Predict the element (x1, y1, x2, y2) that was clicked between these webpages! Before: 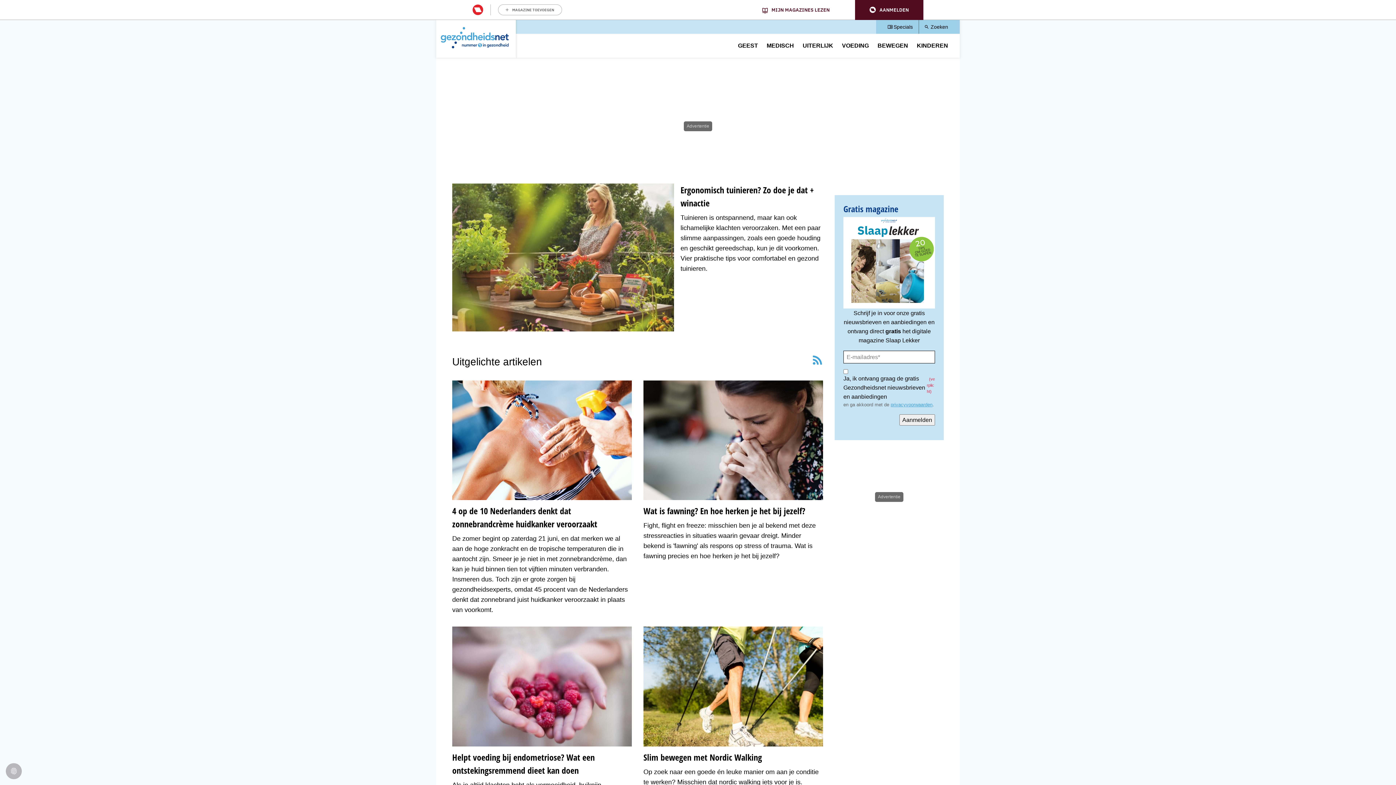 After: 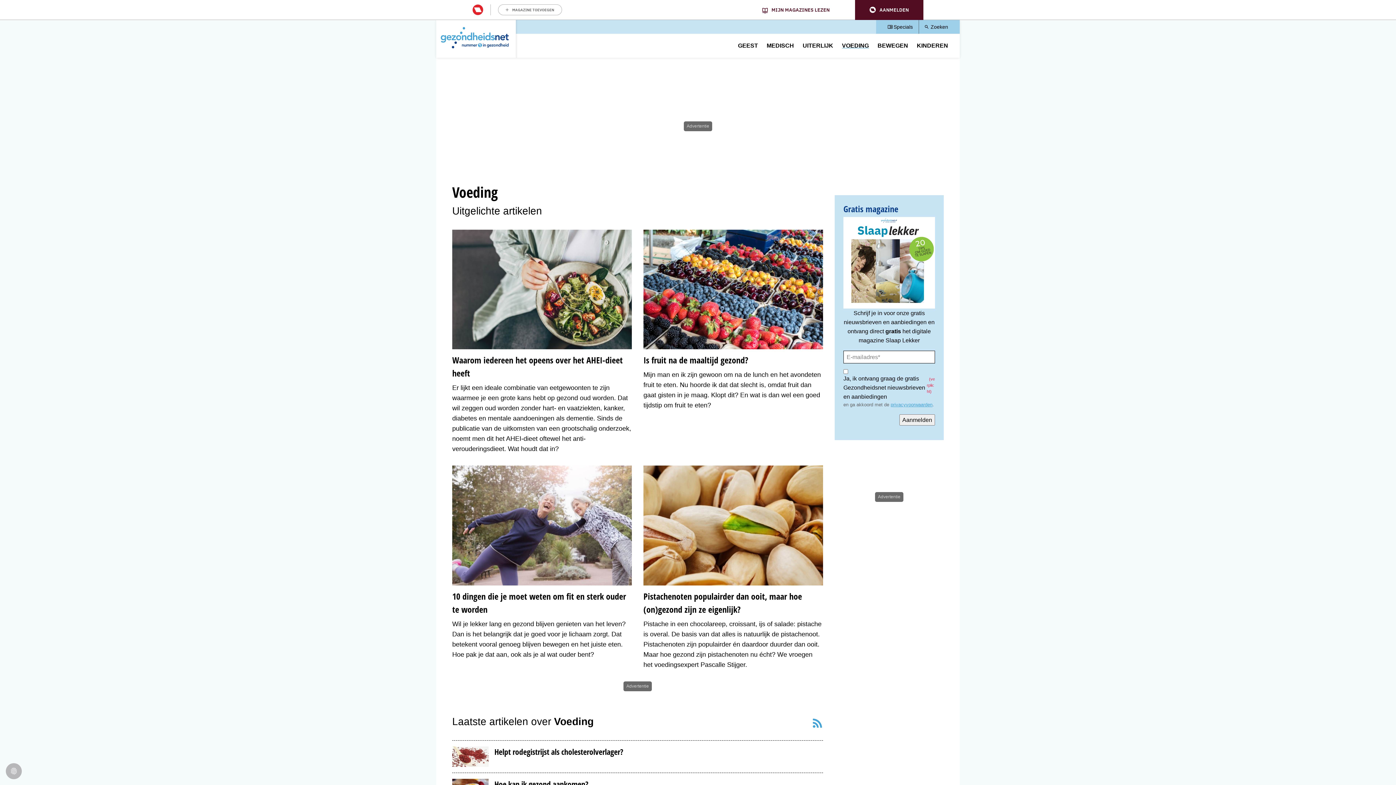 Action: bbox: (842, 37, 869, 53) label: VOEDING